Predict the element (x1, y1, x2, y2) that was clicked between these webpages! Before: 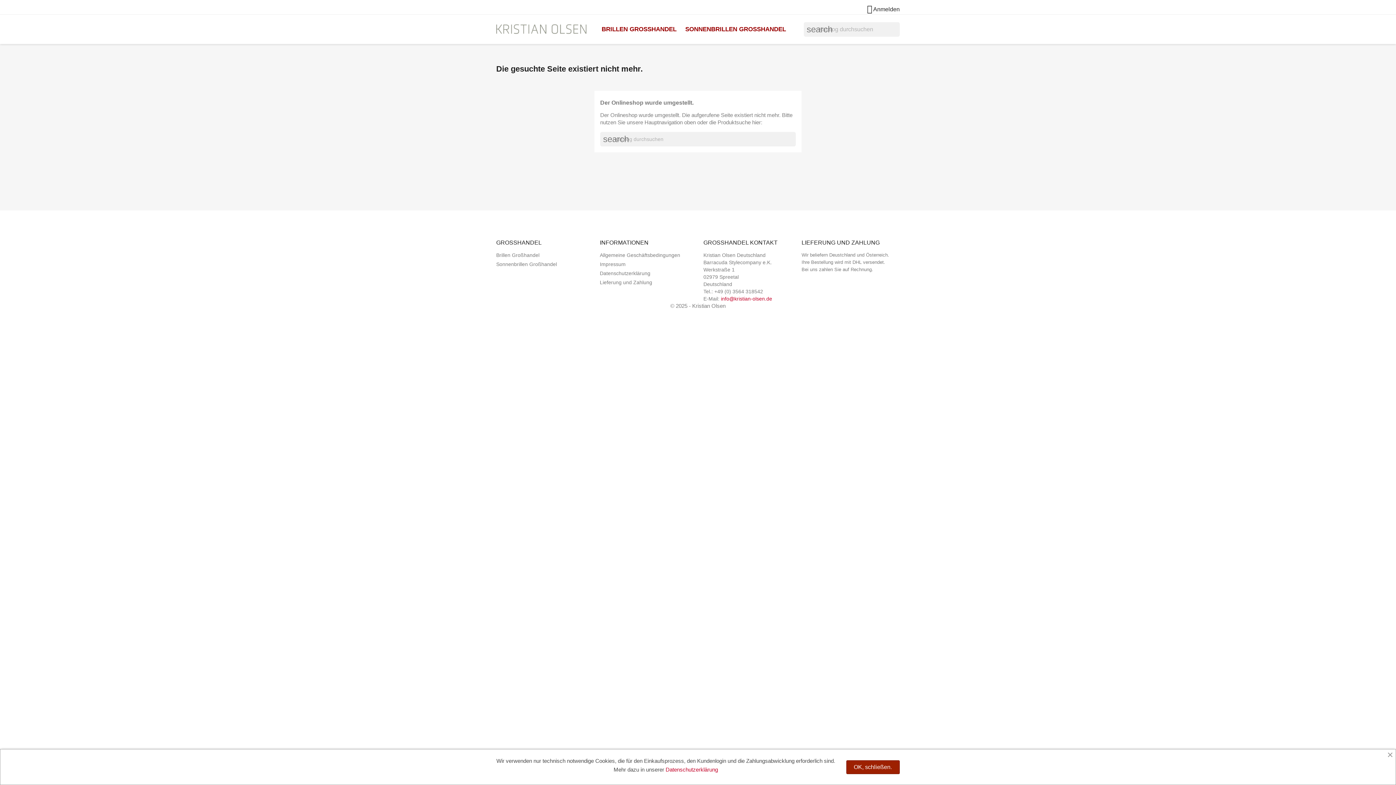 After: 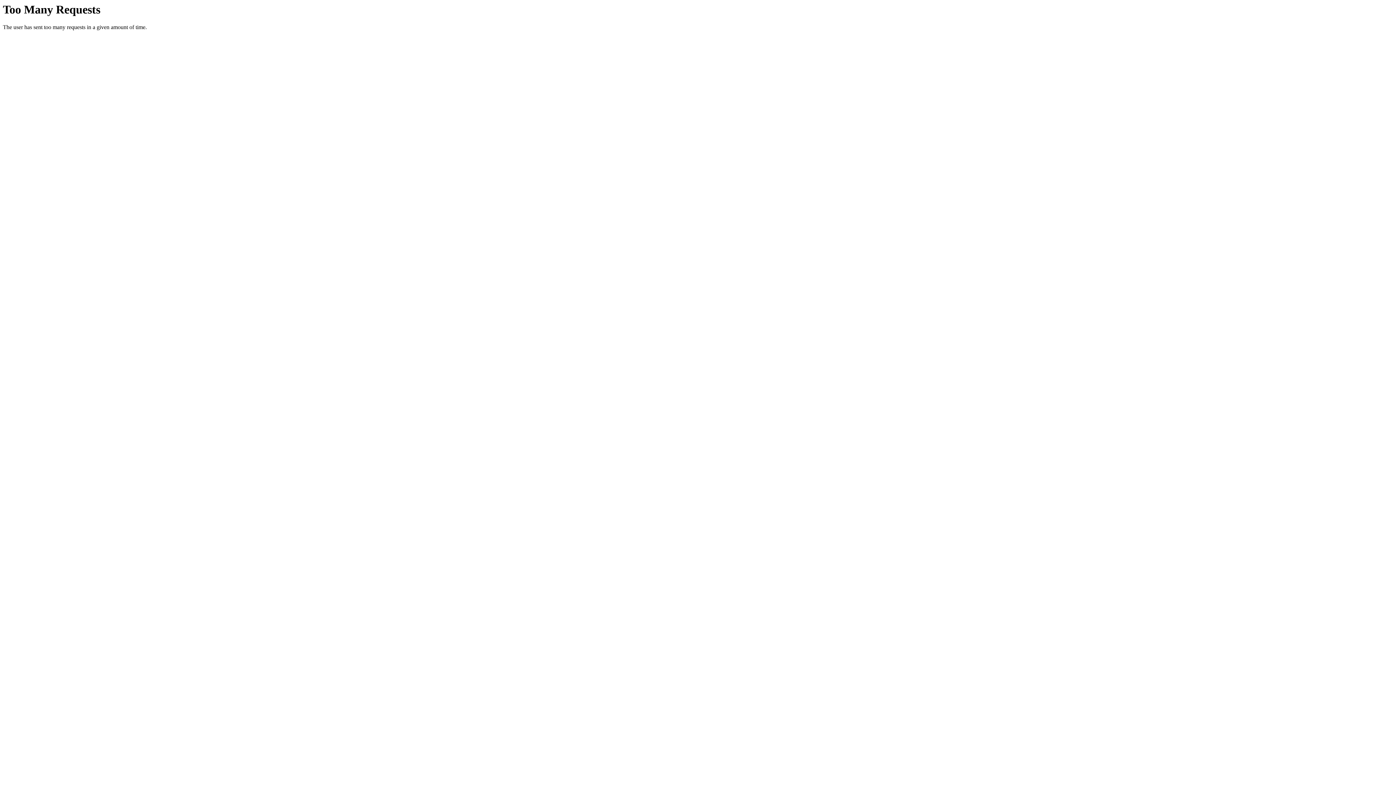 Action: label: Brillen Großhandel bbox: (496, 252, 539, 258)